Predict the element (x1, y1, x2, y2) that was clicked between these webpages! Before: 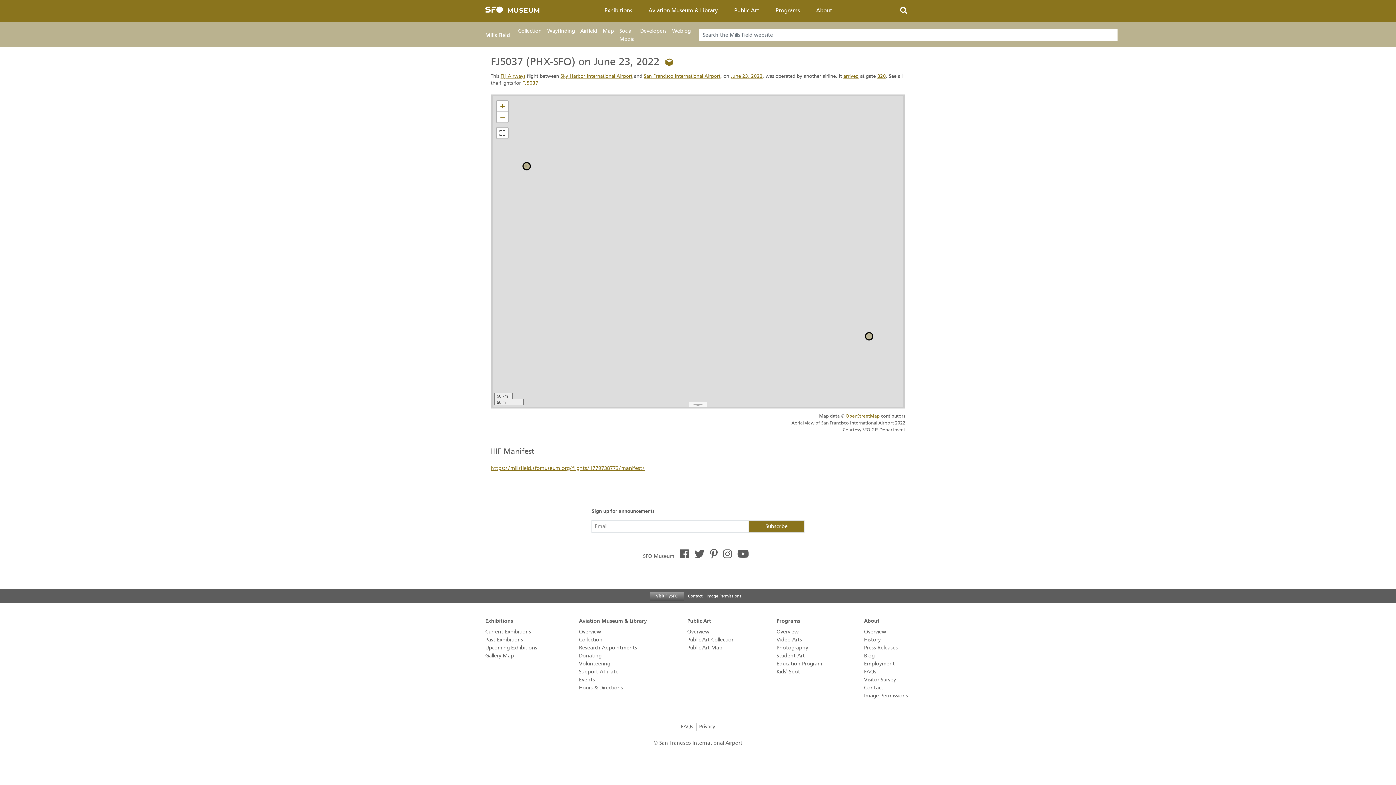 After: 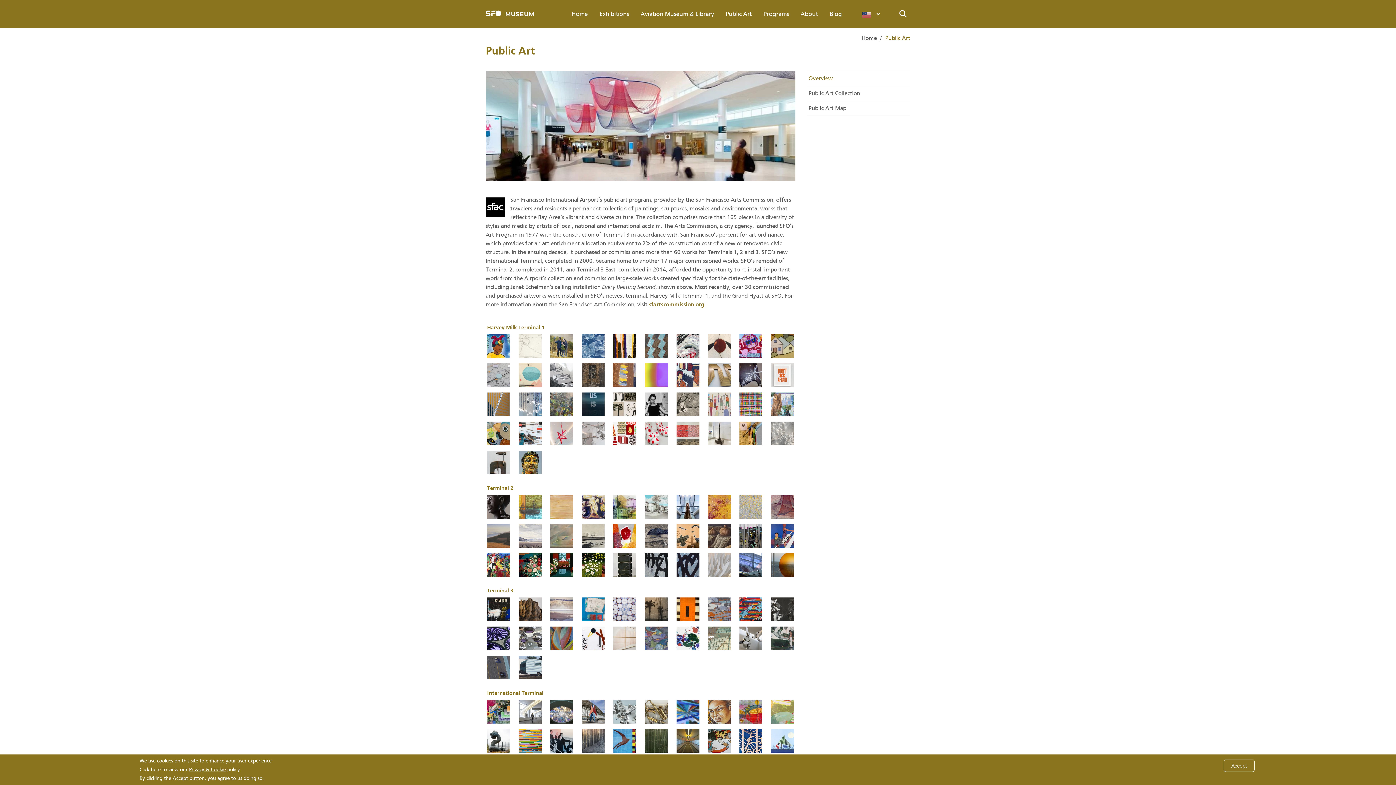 Action: label: Public Art bbox: (726, 0, 767, 21)